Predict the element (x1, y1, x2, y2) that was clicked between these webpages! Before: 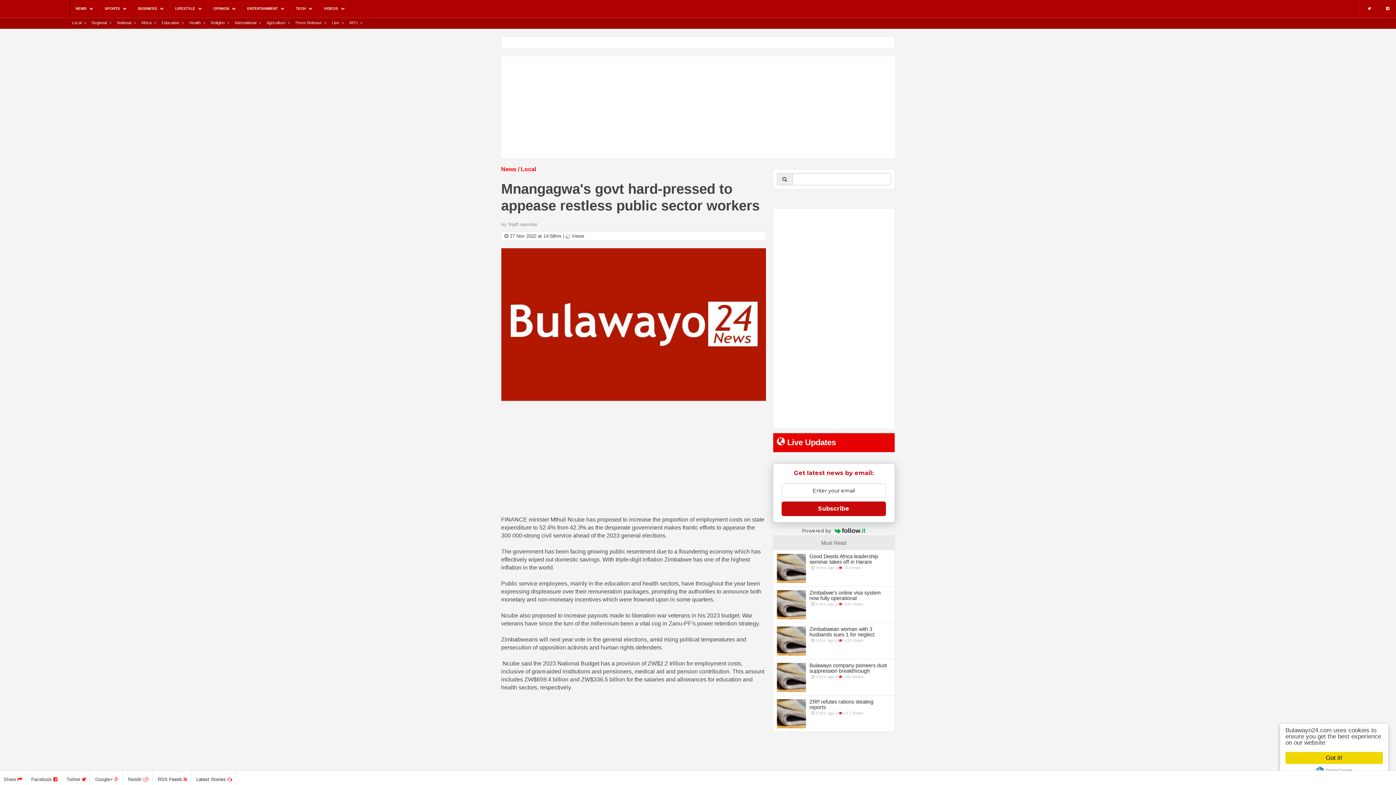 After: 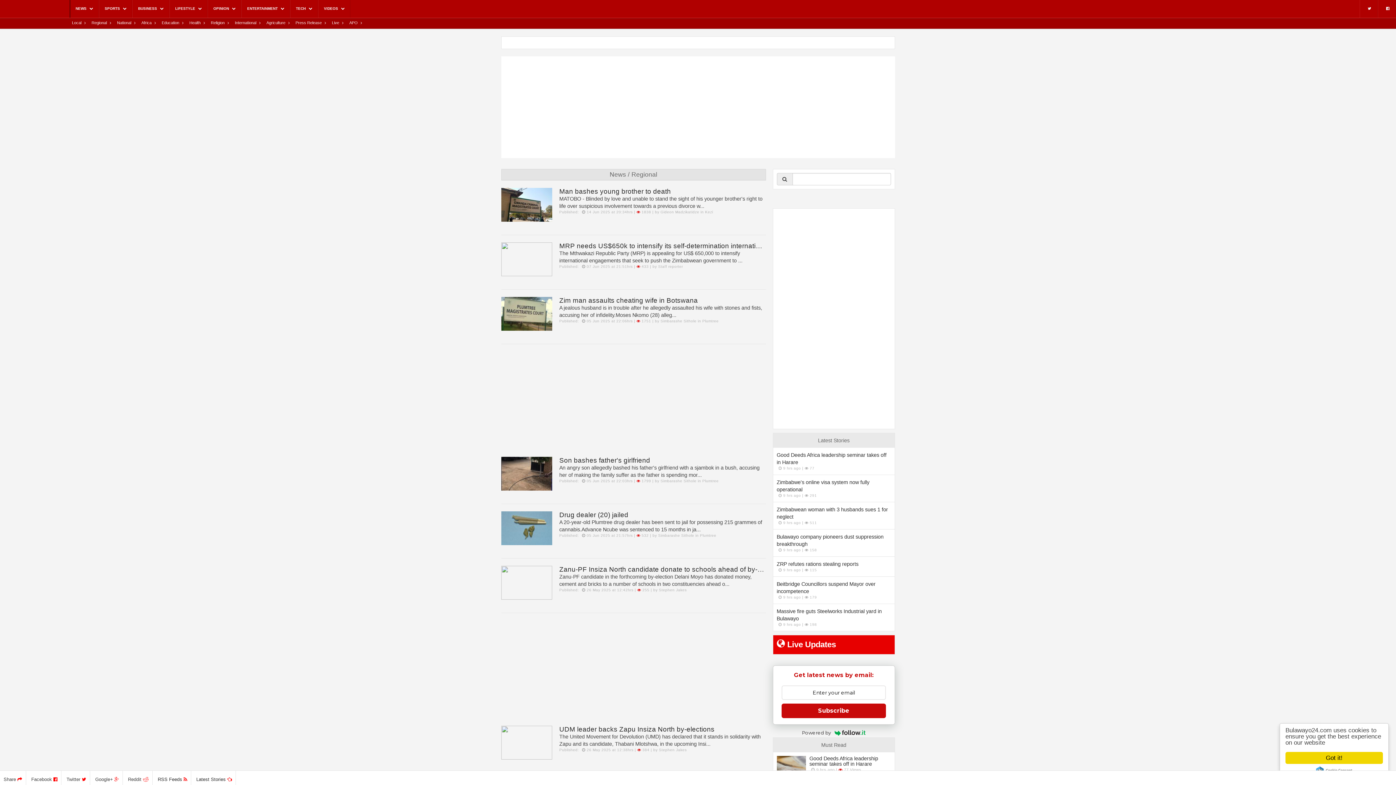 Action: bbox: (91, 20, 106, 24) label: Regional